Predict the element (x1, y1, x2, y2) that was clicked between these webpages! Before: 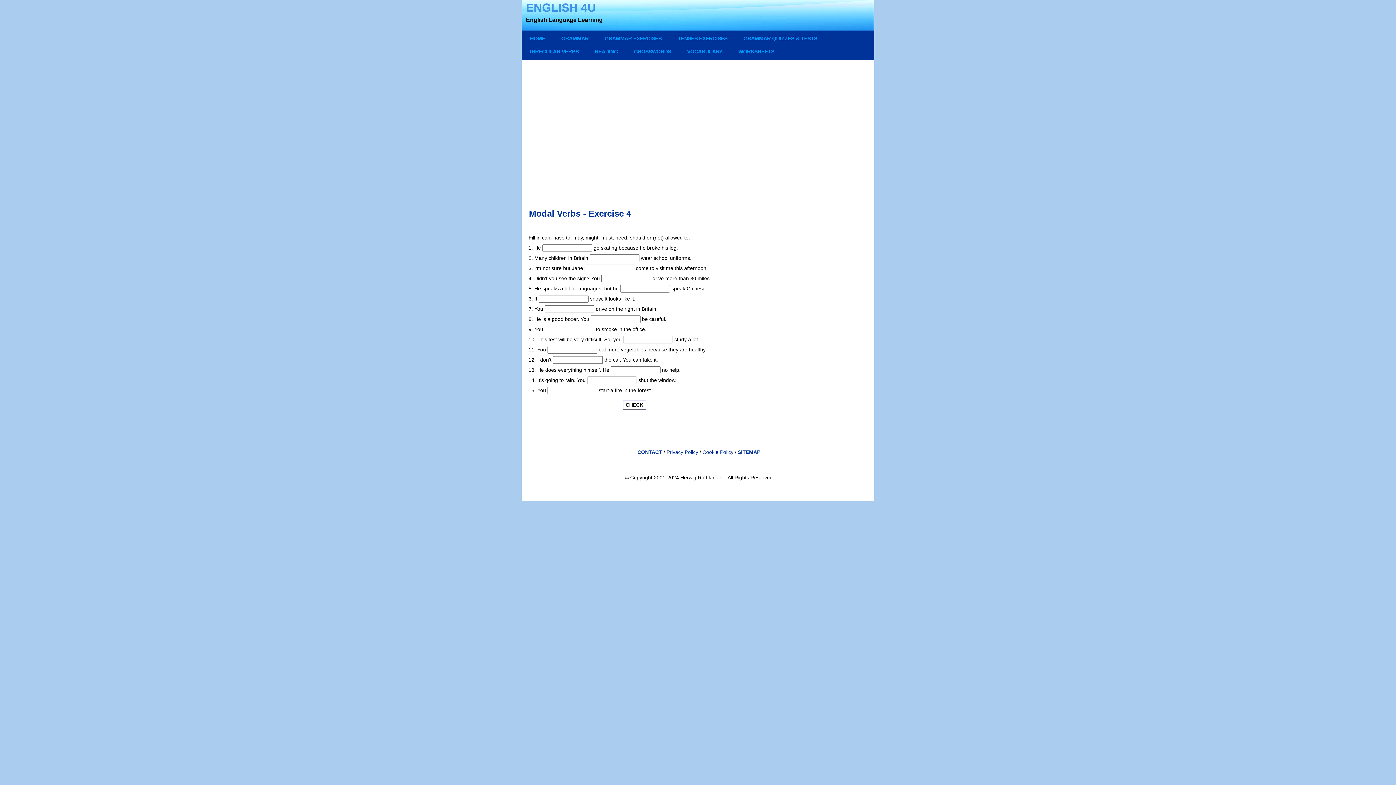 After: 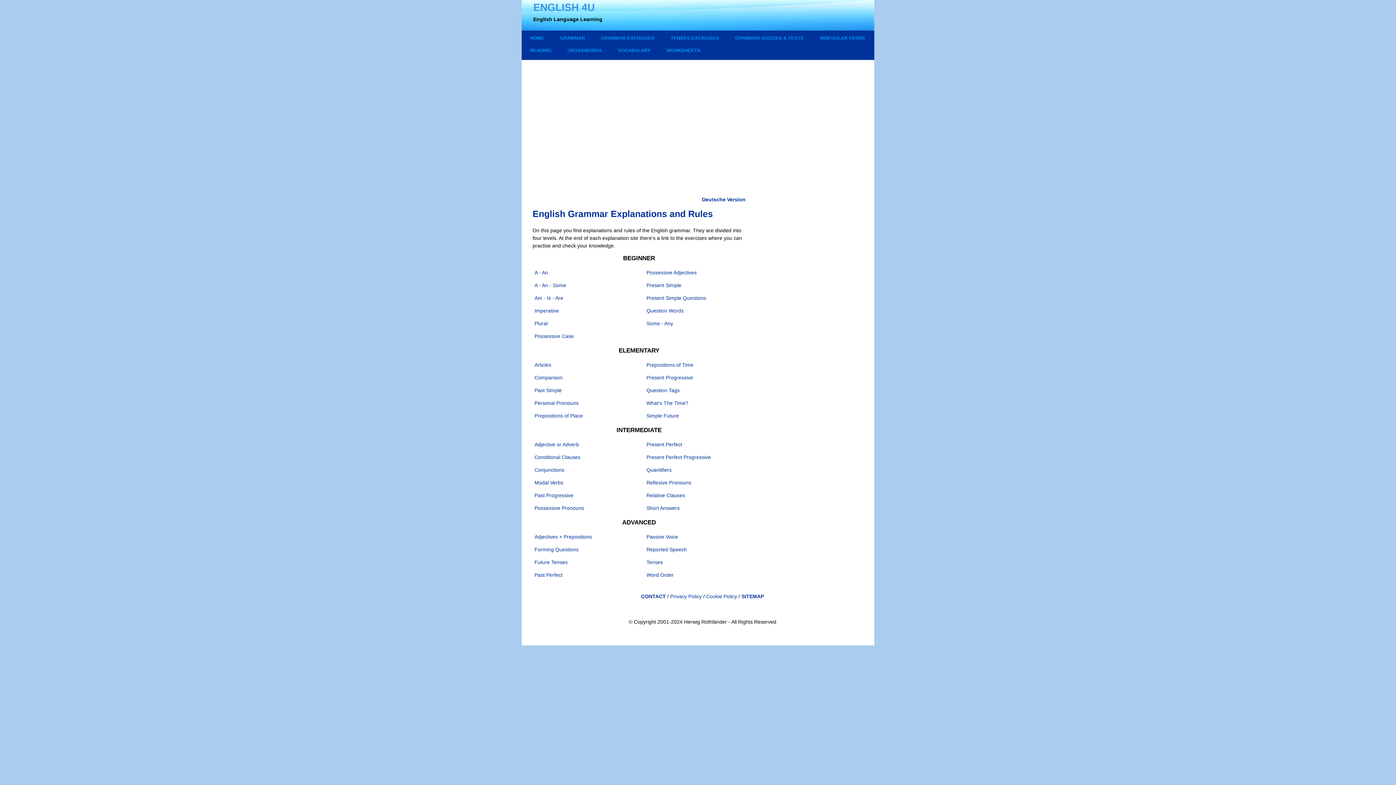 Action: label: GRAMMAR bbox: (554, 32, 596, 45)